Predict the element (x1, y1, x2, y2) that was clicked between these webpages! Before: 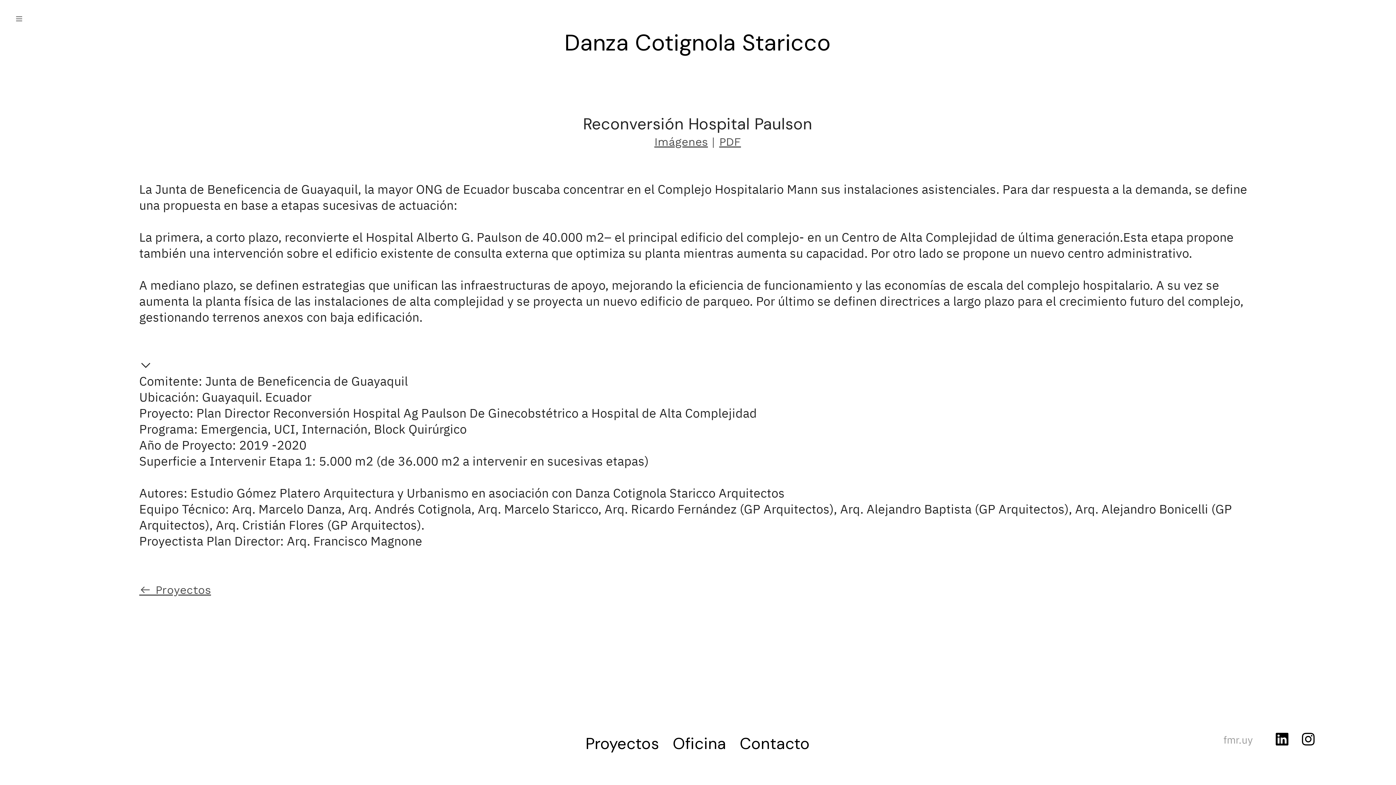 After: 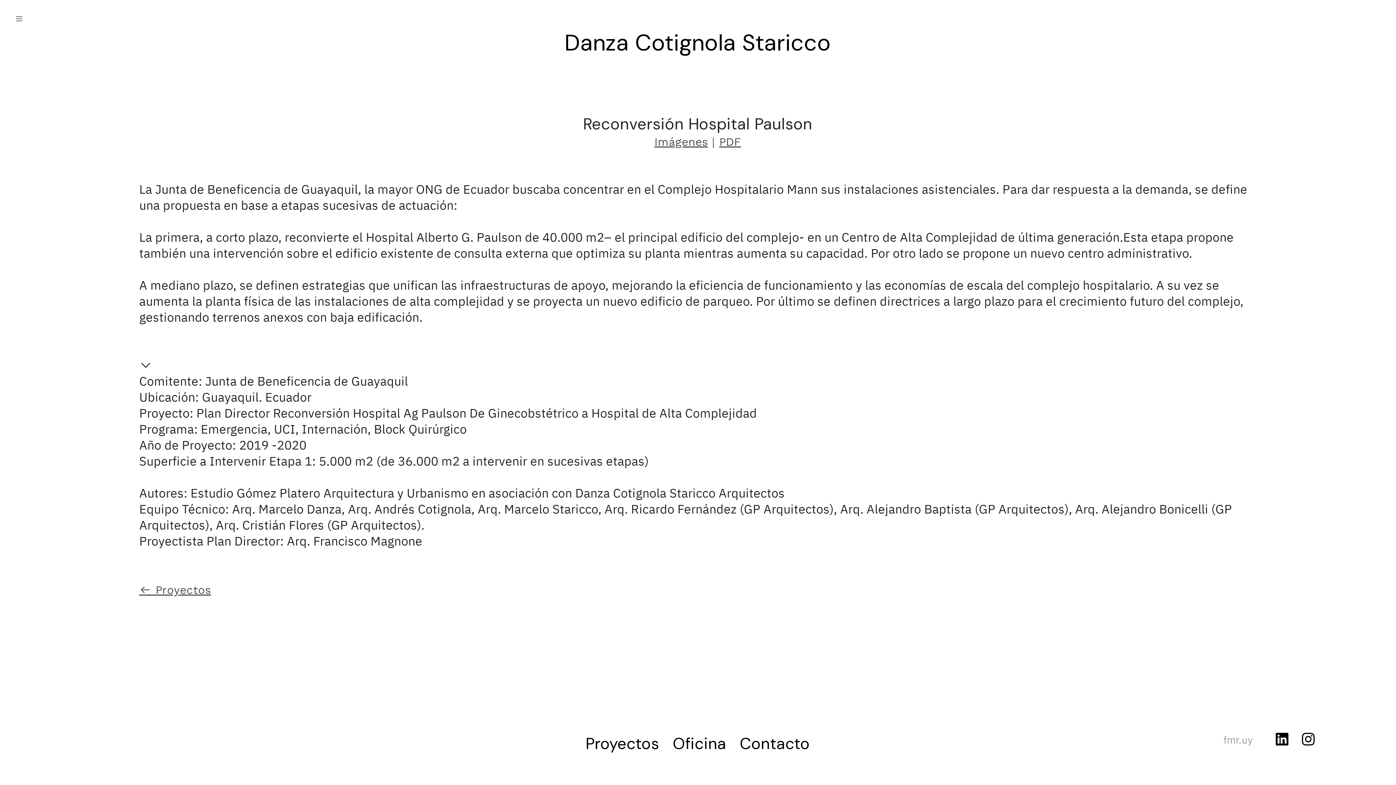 Action: label: PDF bbox: (719, 135, 741, 149)